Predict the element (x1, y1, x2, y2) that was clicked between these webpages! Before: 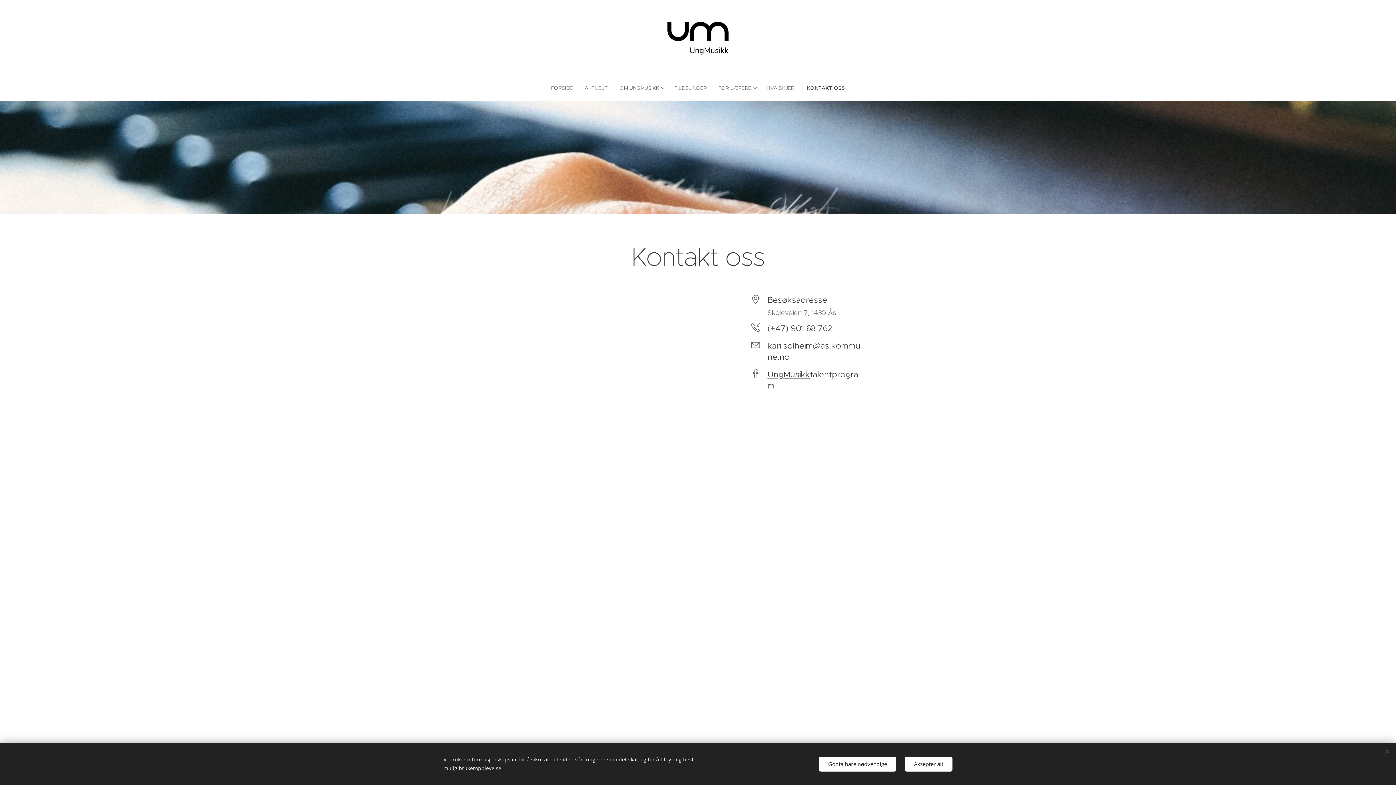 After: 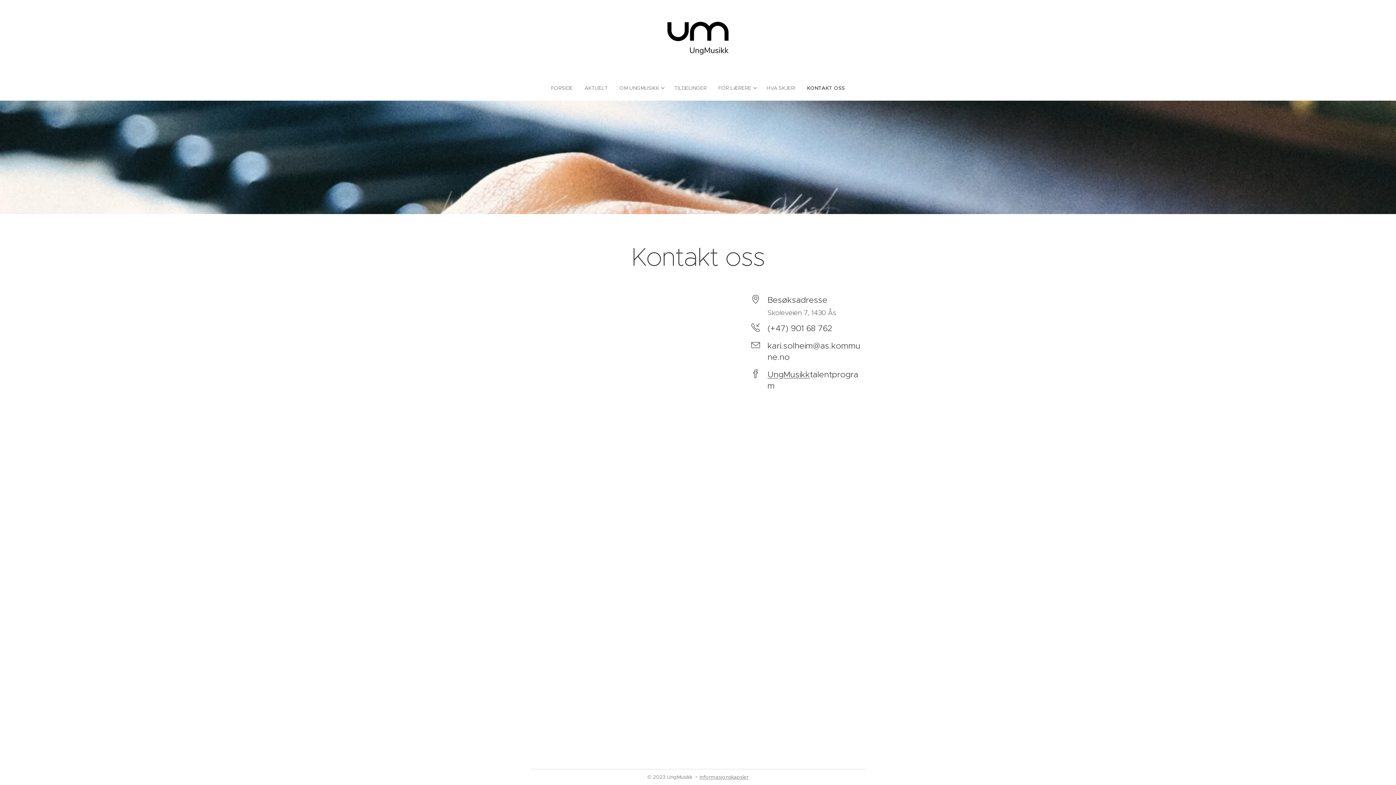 Action: bbox: (905, 756, 952, 771) label: Aksepter alt